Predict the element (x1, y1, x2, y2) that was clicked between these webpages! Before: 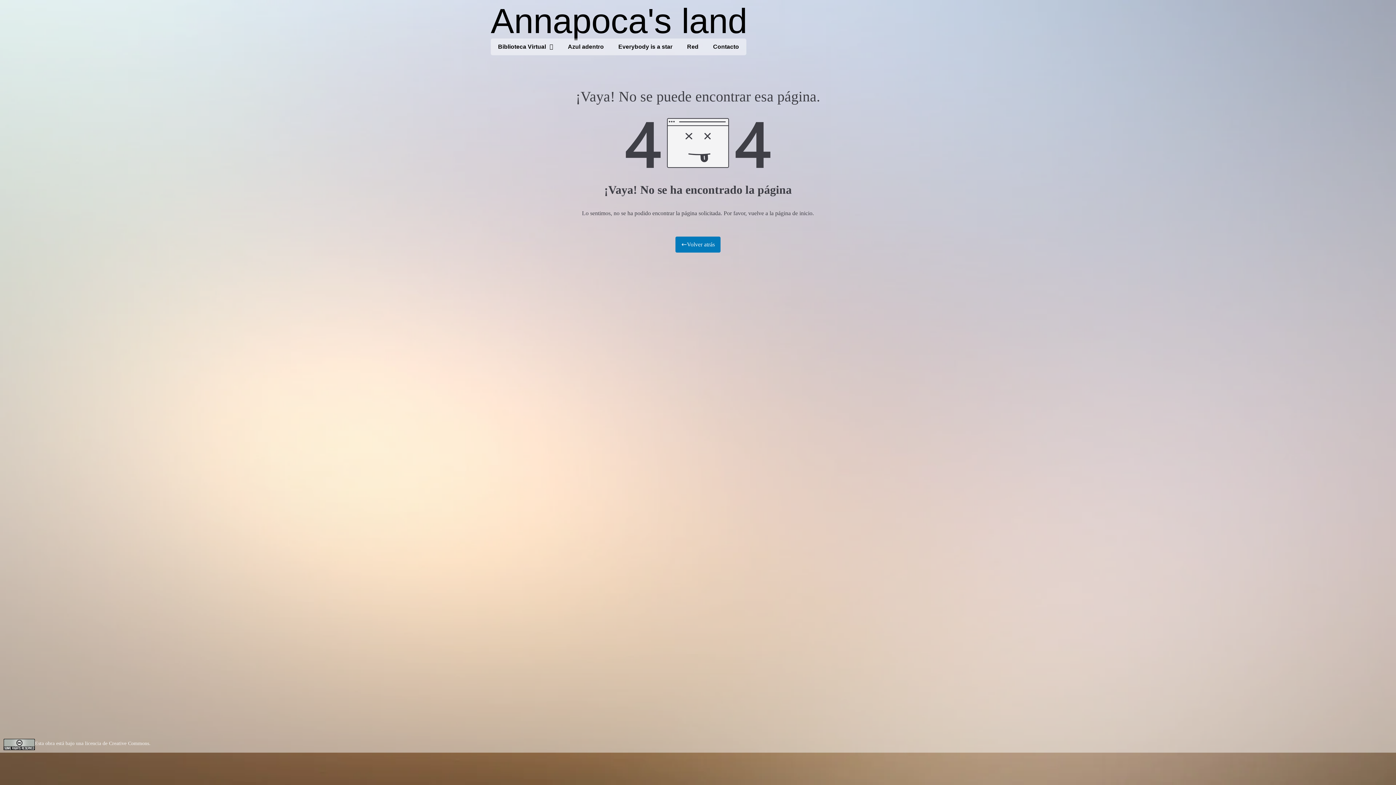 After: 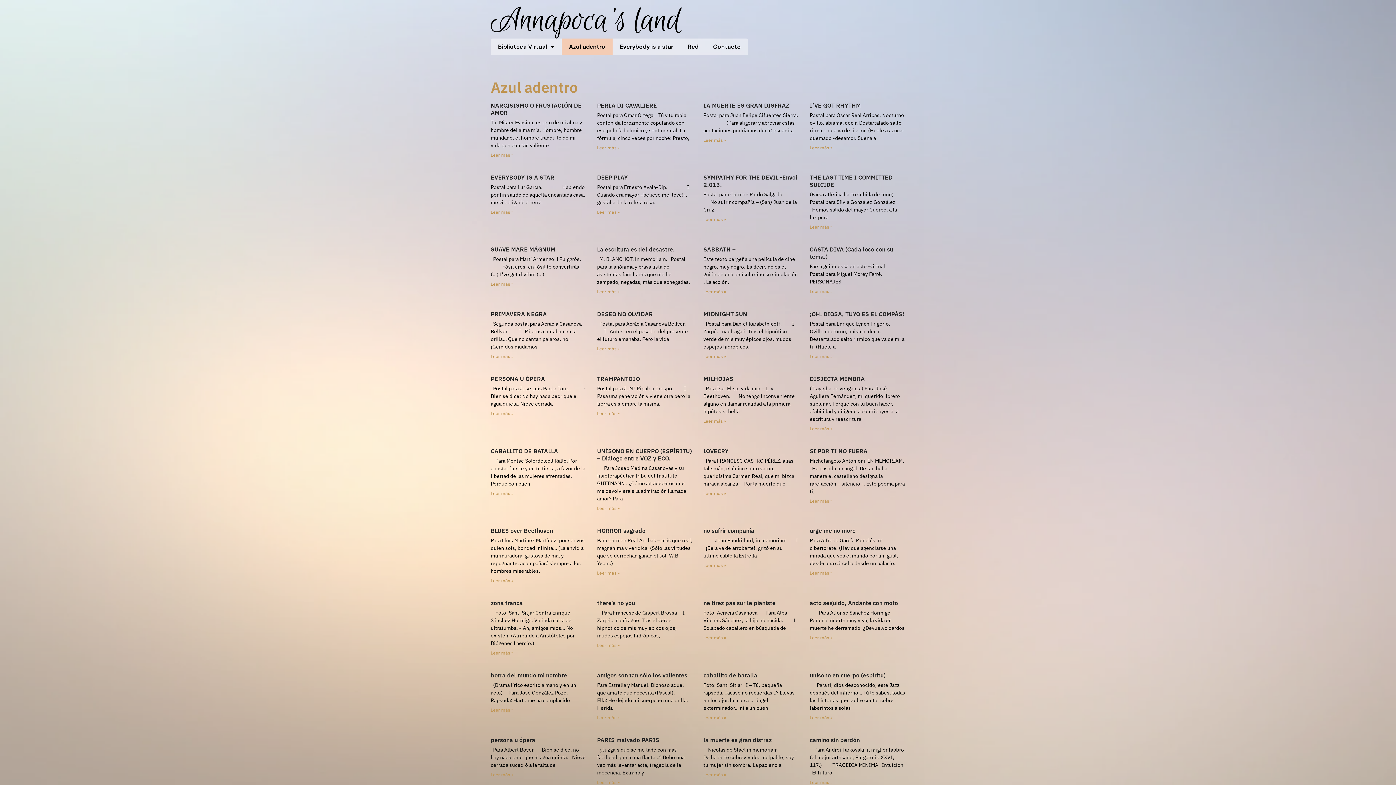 Action: bbox: (560, 38, 611, 55) label: Azul adentro